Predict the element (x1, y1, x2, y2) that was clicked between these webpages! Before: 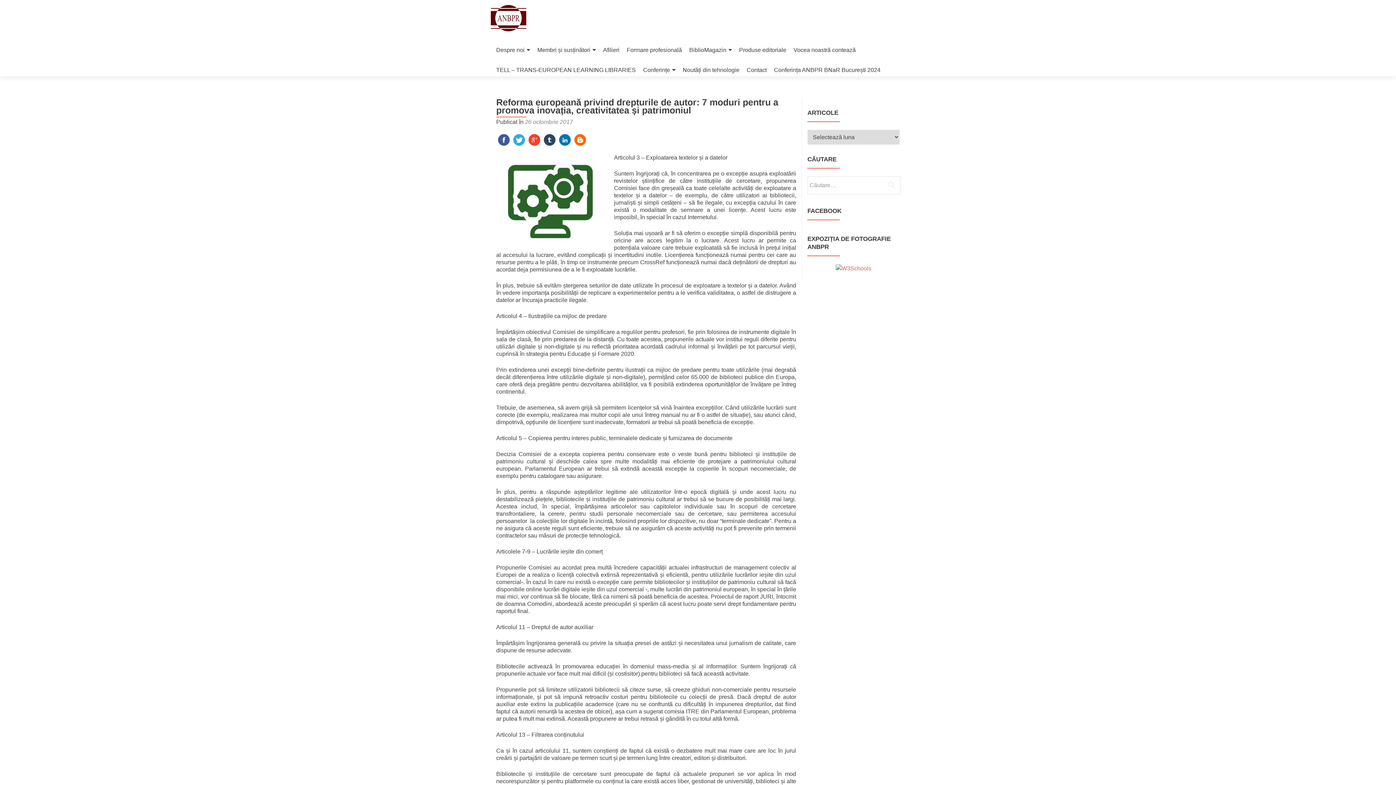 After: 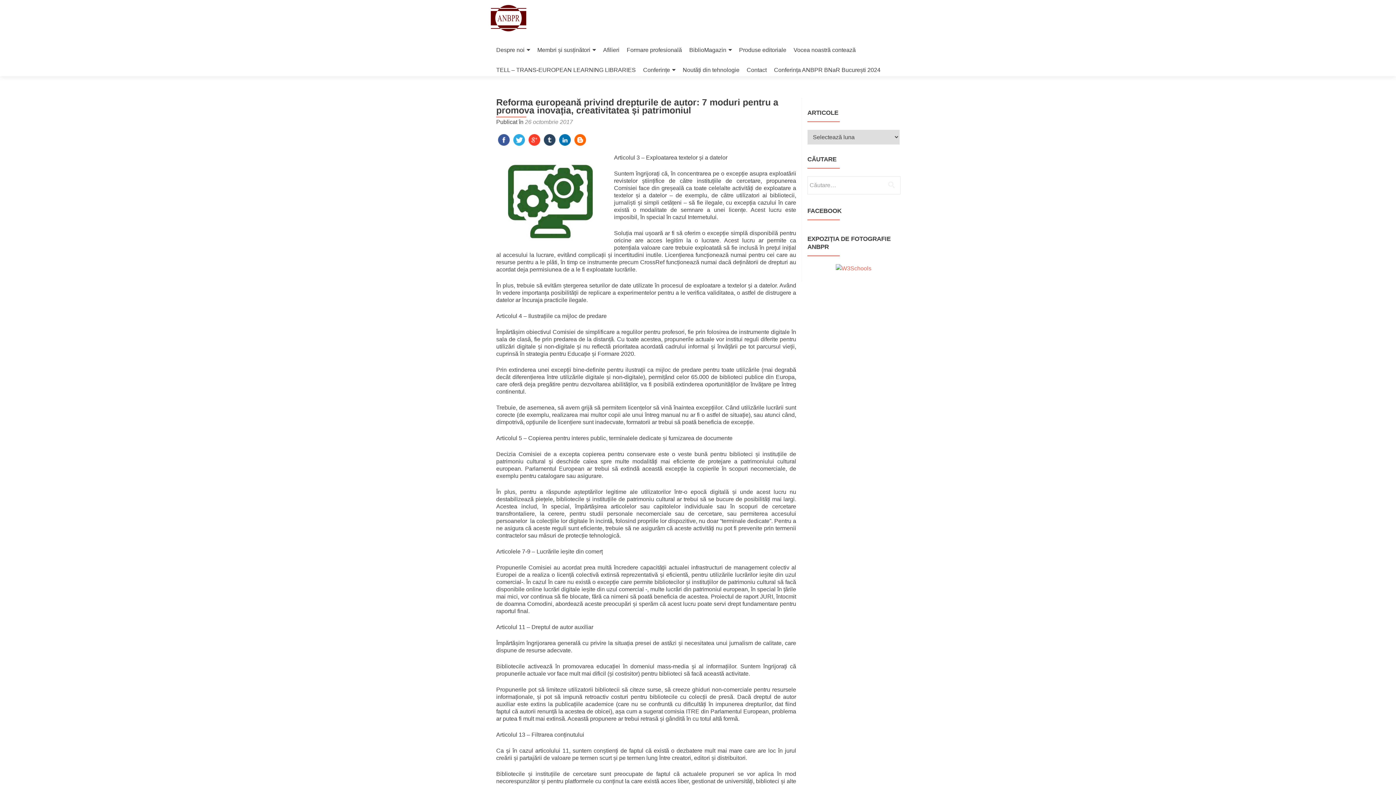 Action: bbox: (513, 136, 525, 142)